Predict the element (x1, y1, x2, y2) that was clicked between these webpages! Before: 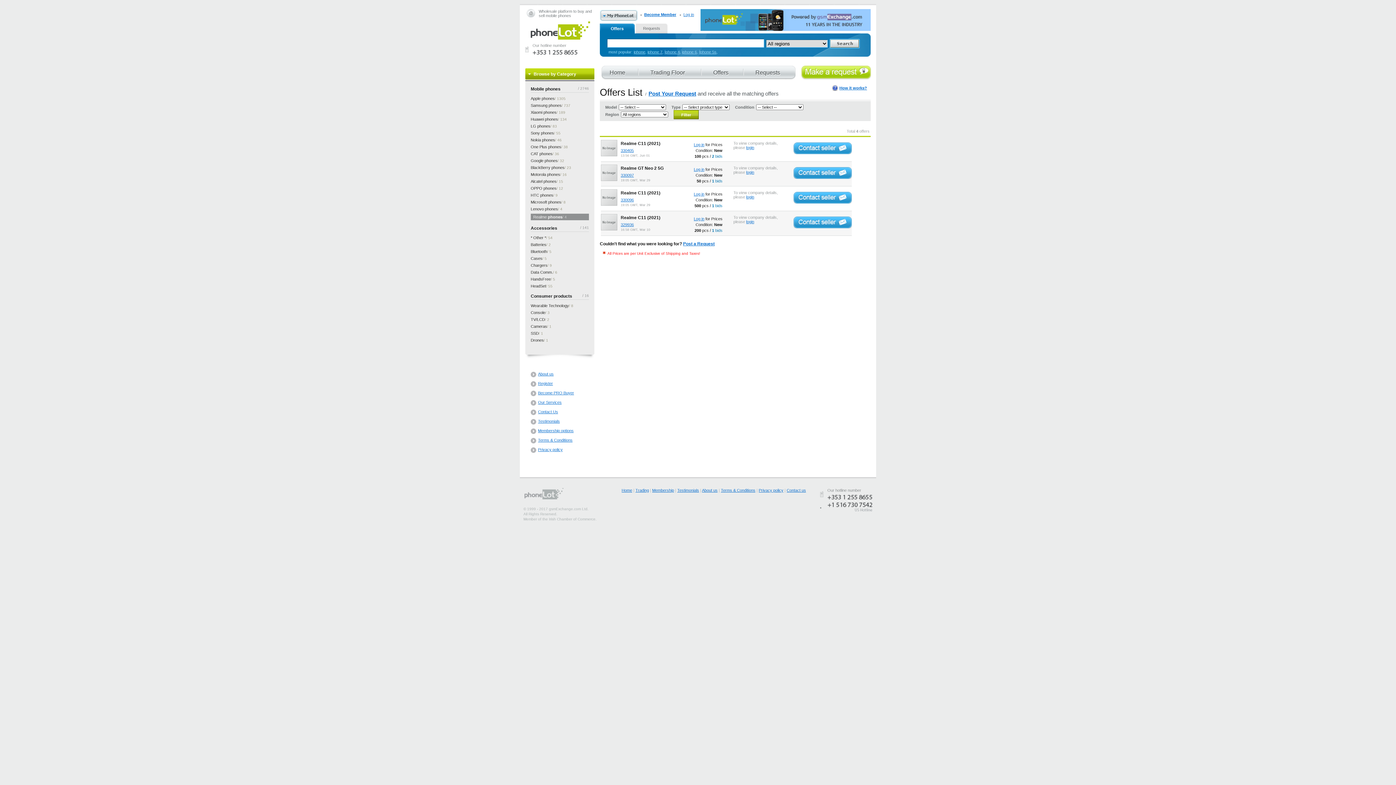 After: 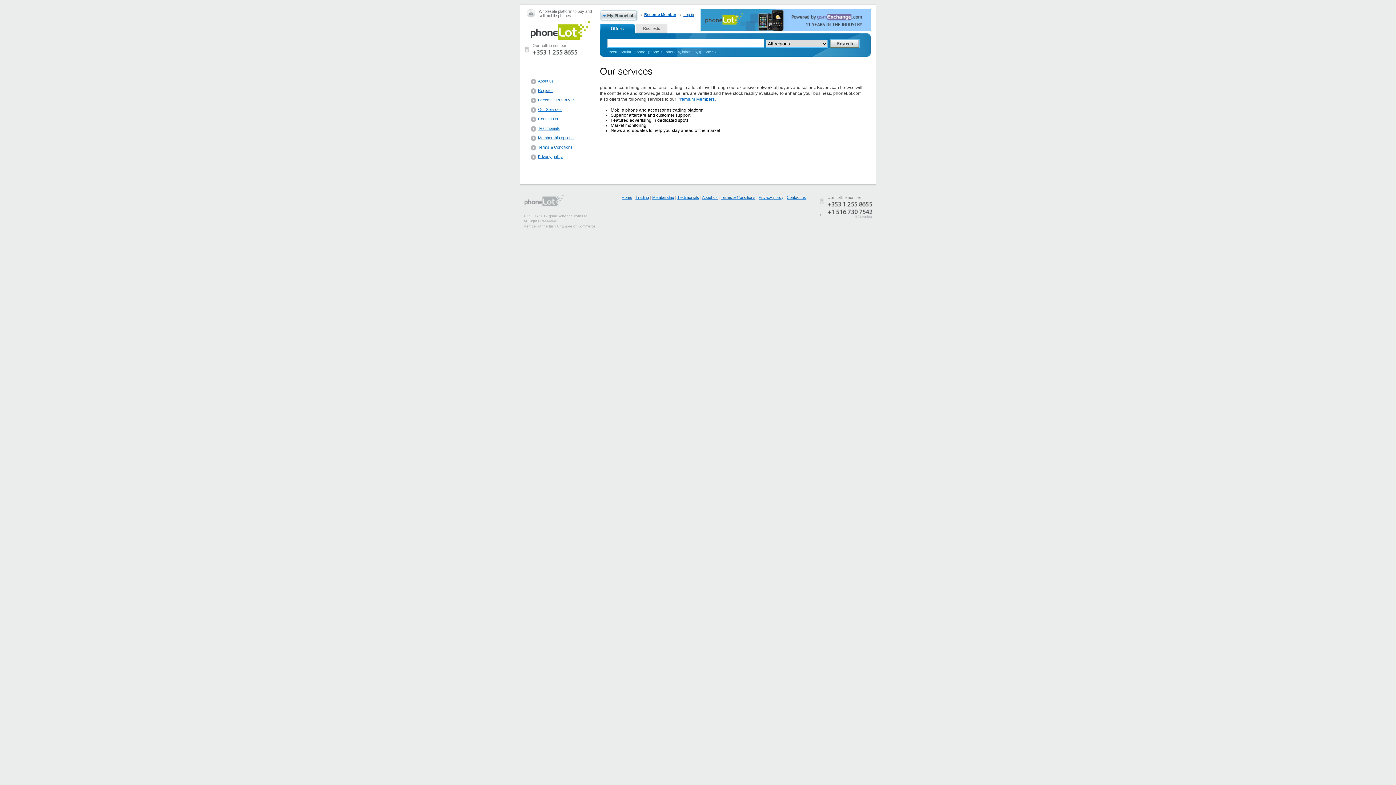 Action: label: Our Services bbox: (538, 400, 561, 404)